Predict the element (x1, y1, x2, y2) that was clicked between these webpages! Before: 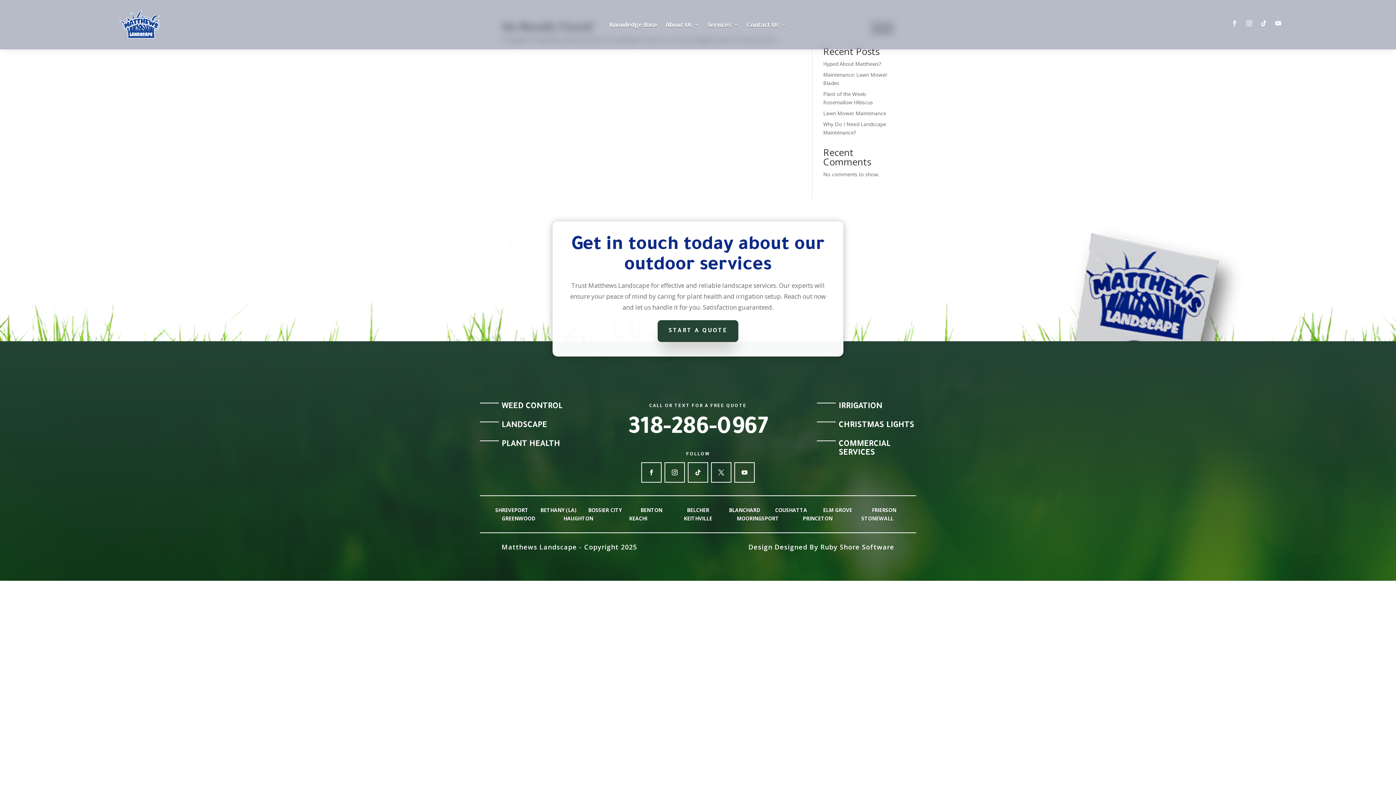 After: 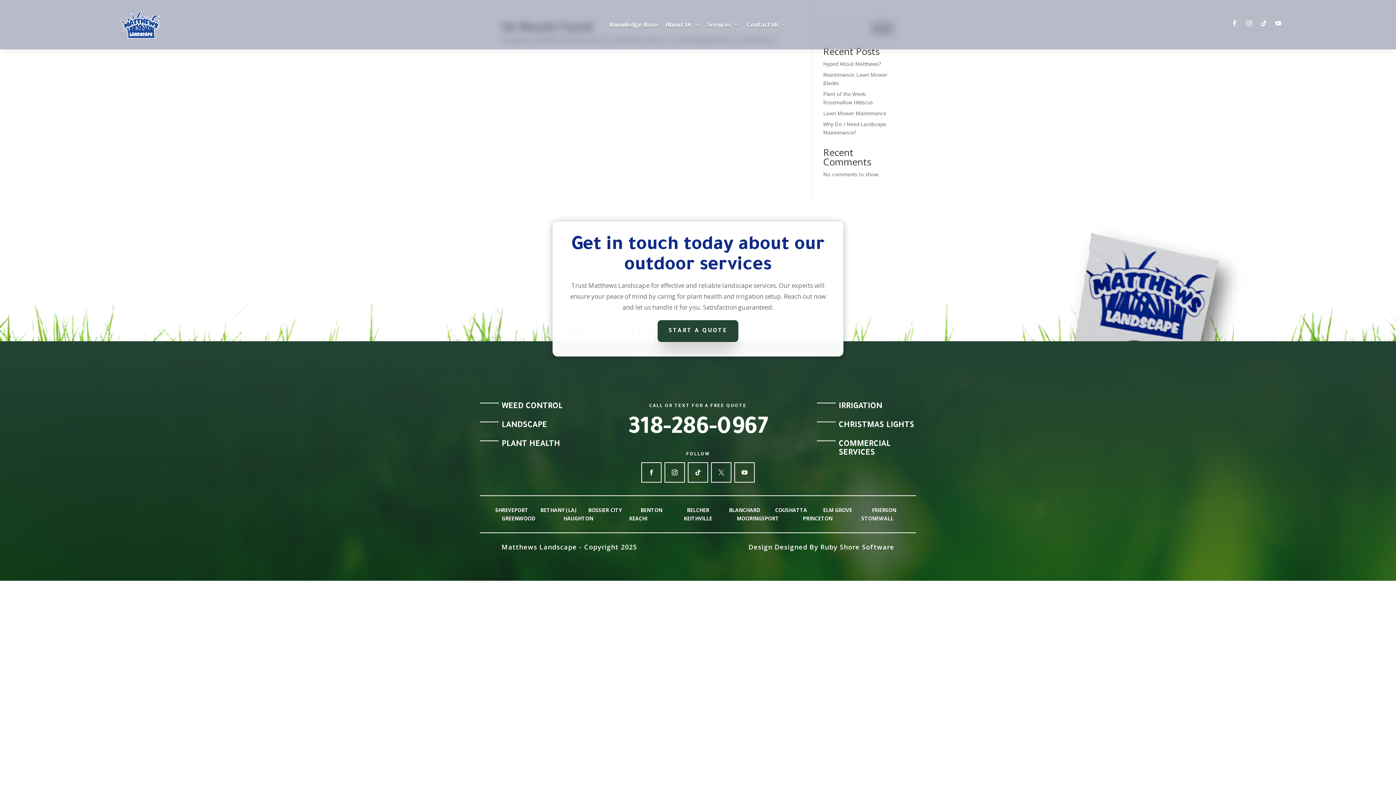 Action: bbox: (711, 462, 731, 482)